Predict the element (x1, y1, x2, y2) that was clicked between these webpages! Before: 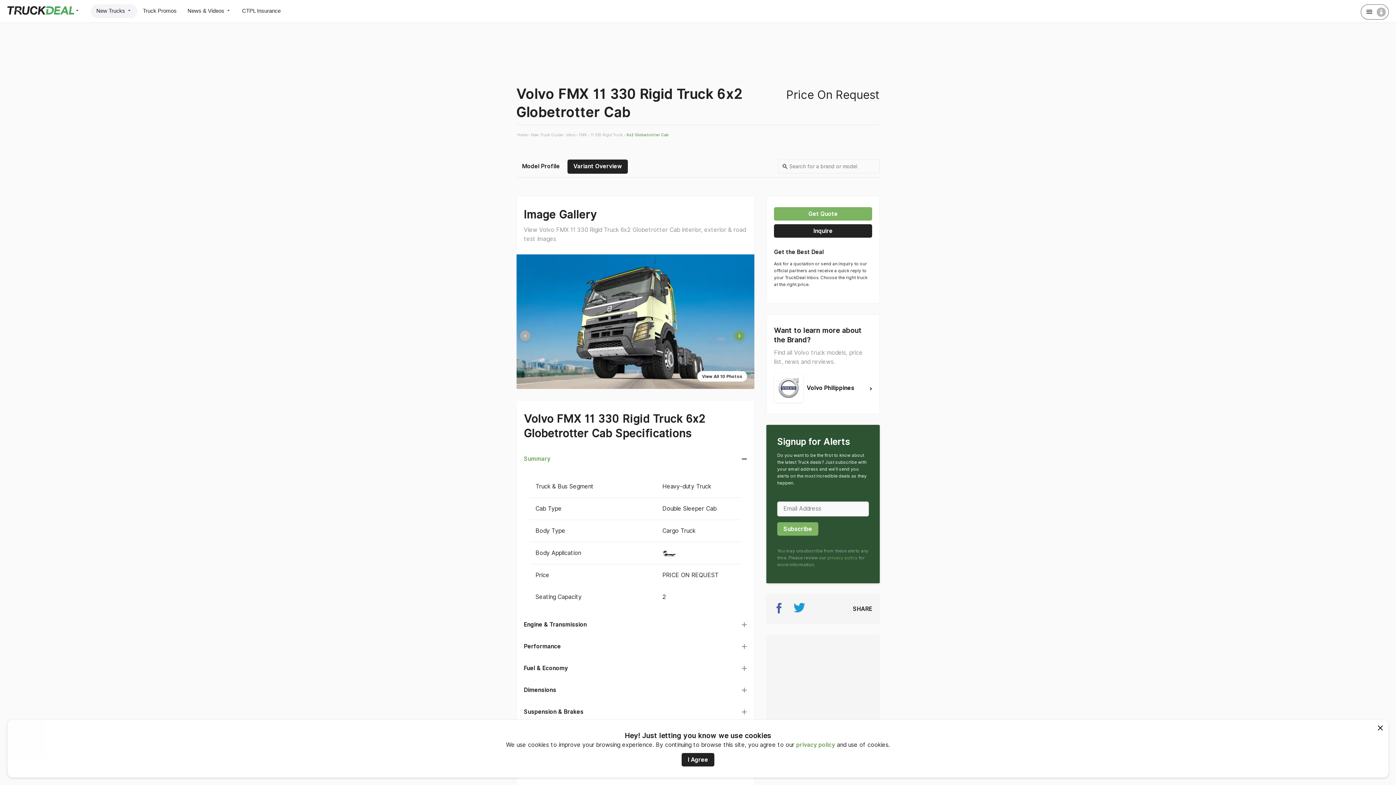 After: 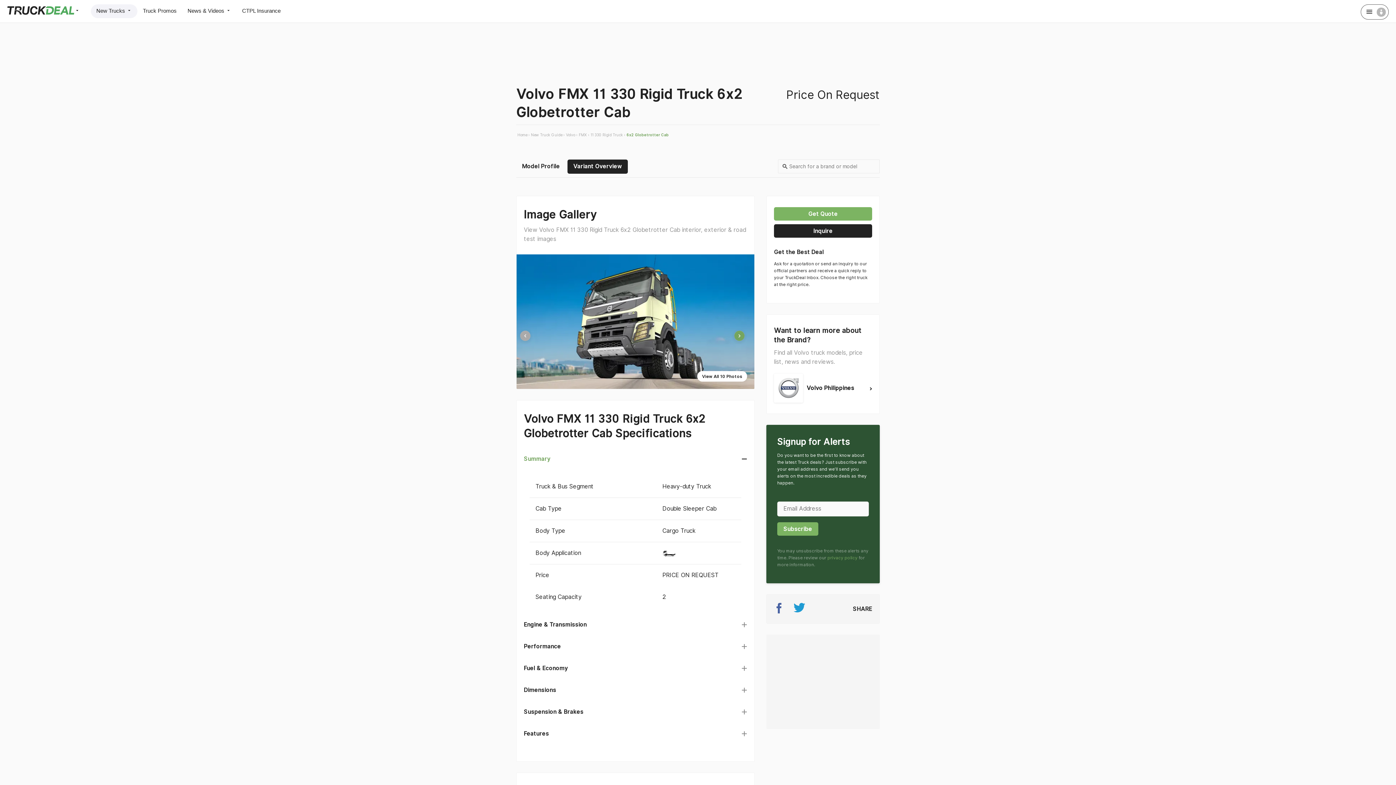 Action: bbox: (1376, 724, 1385, 734)